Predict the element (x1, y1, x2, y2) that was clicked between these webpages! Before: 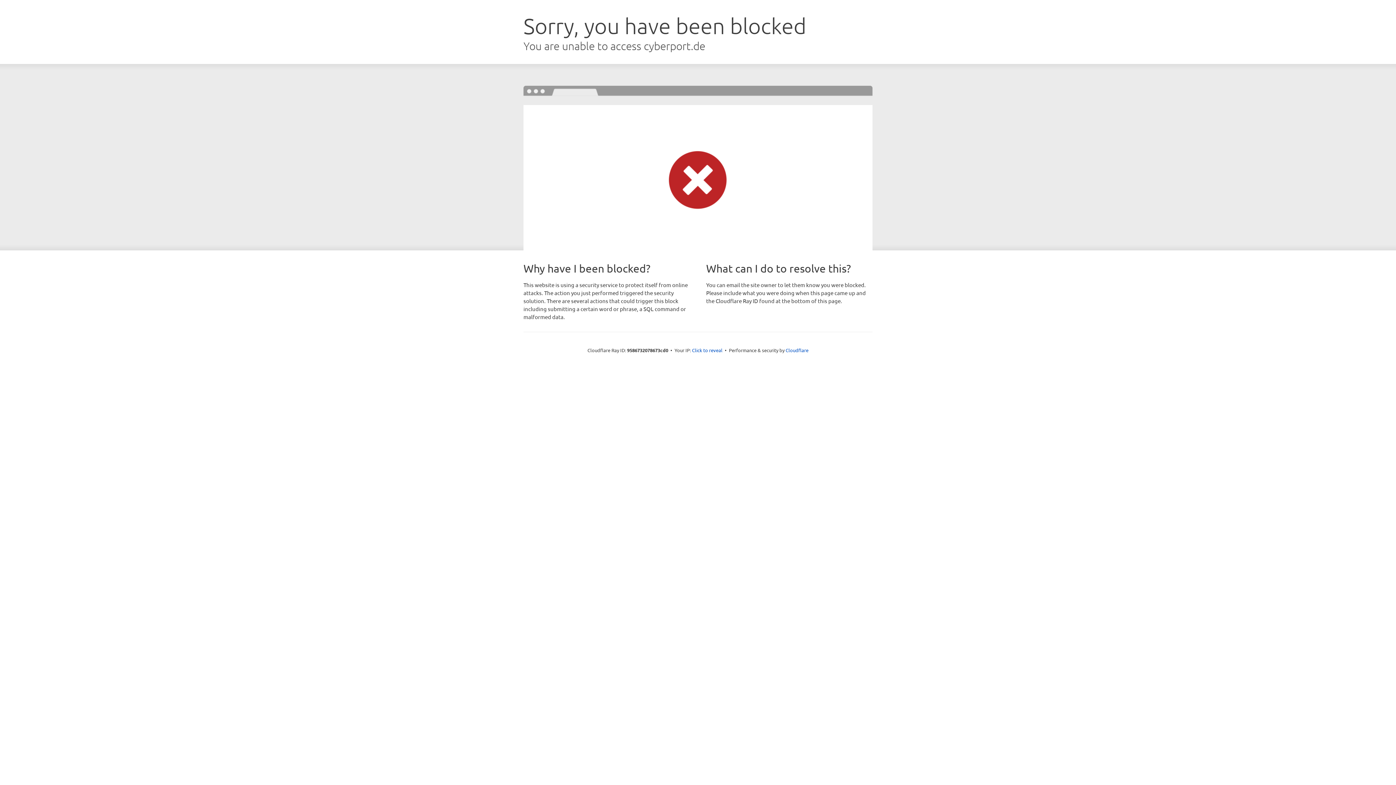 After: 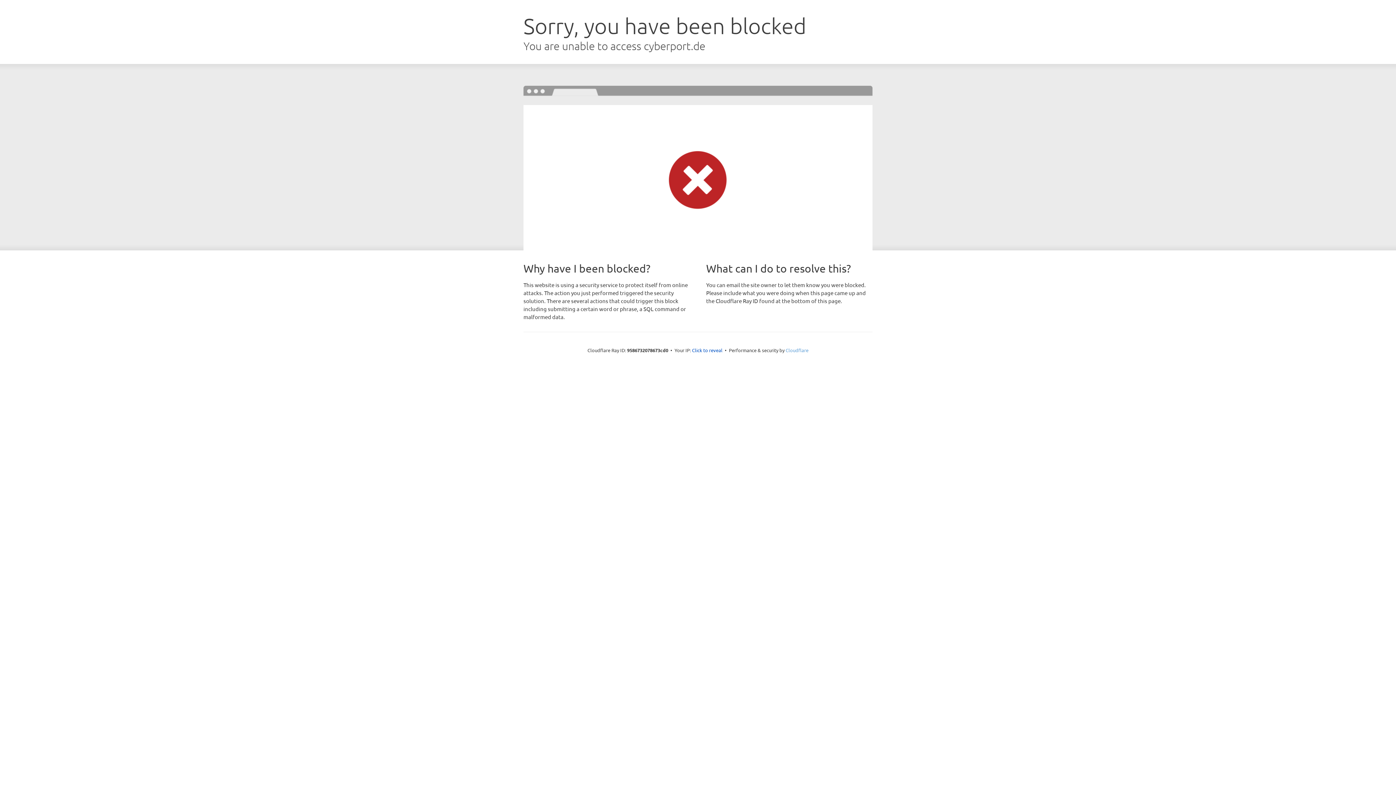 Action: label: Cloudflare bbox: (785, 347, 808, 353)